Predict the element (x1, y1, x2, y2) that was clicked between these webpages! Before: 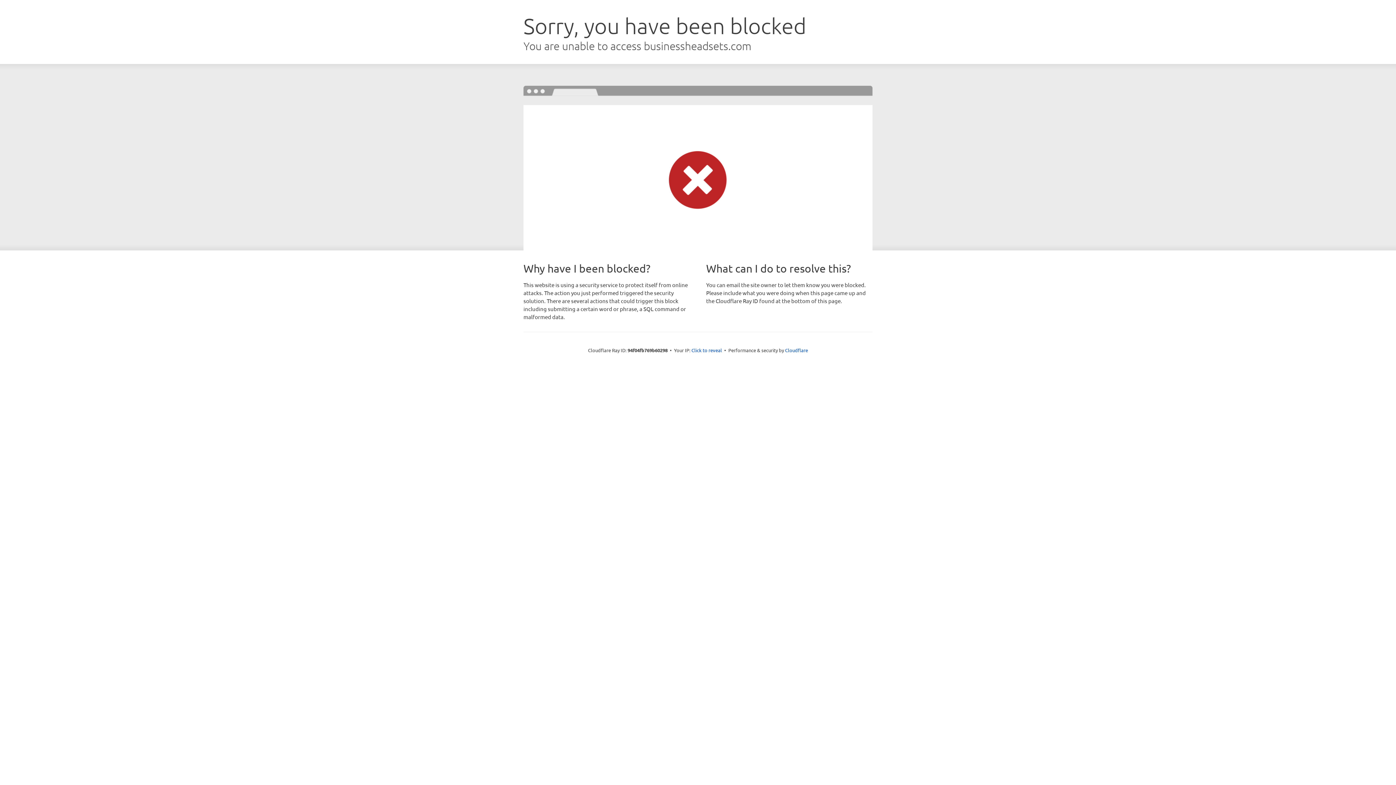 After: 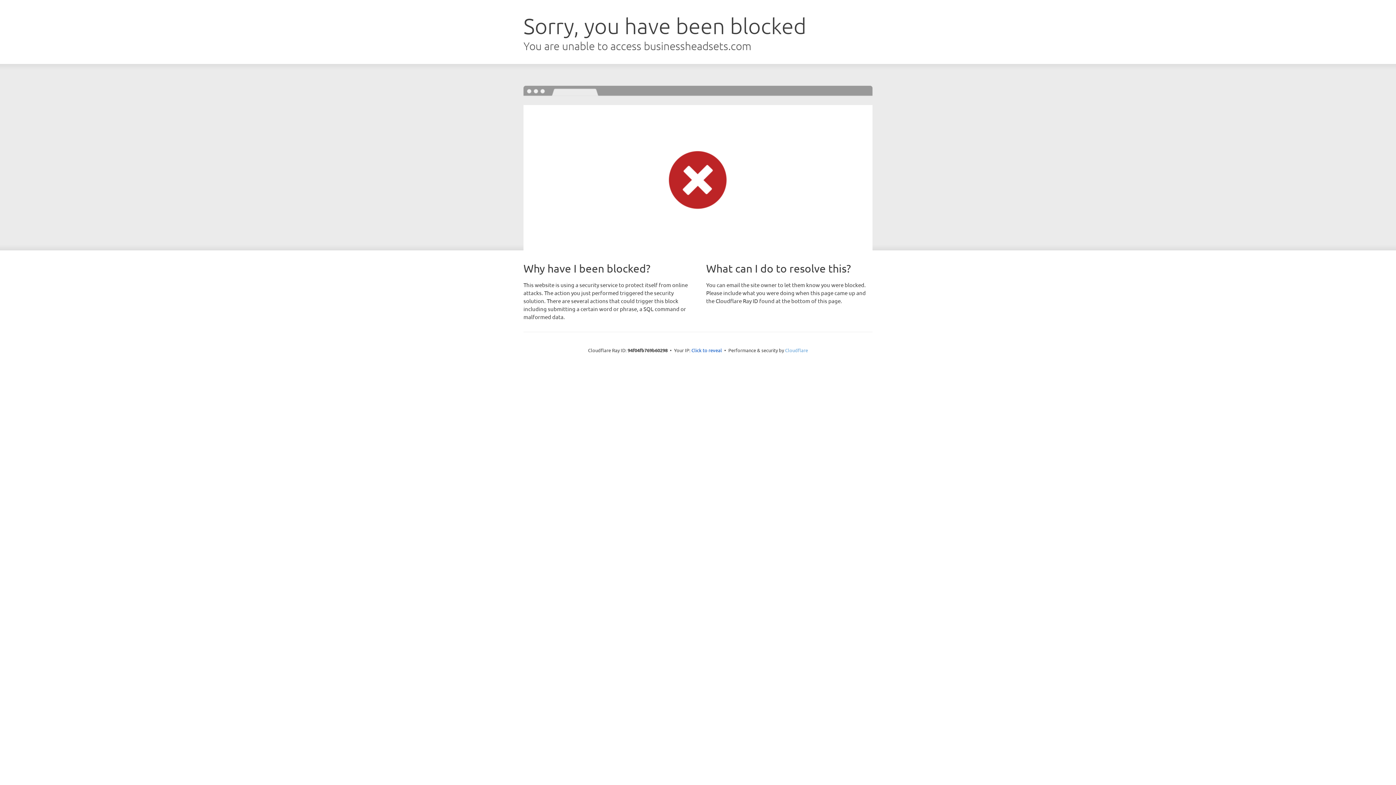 Action: label: Cloudflare bbox: (785, 347, 808, 353)